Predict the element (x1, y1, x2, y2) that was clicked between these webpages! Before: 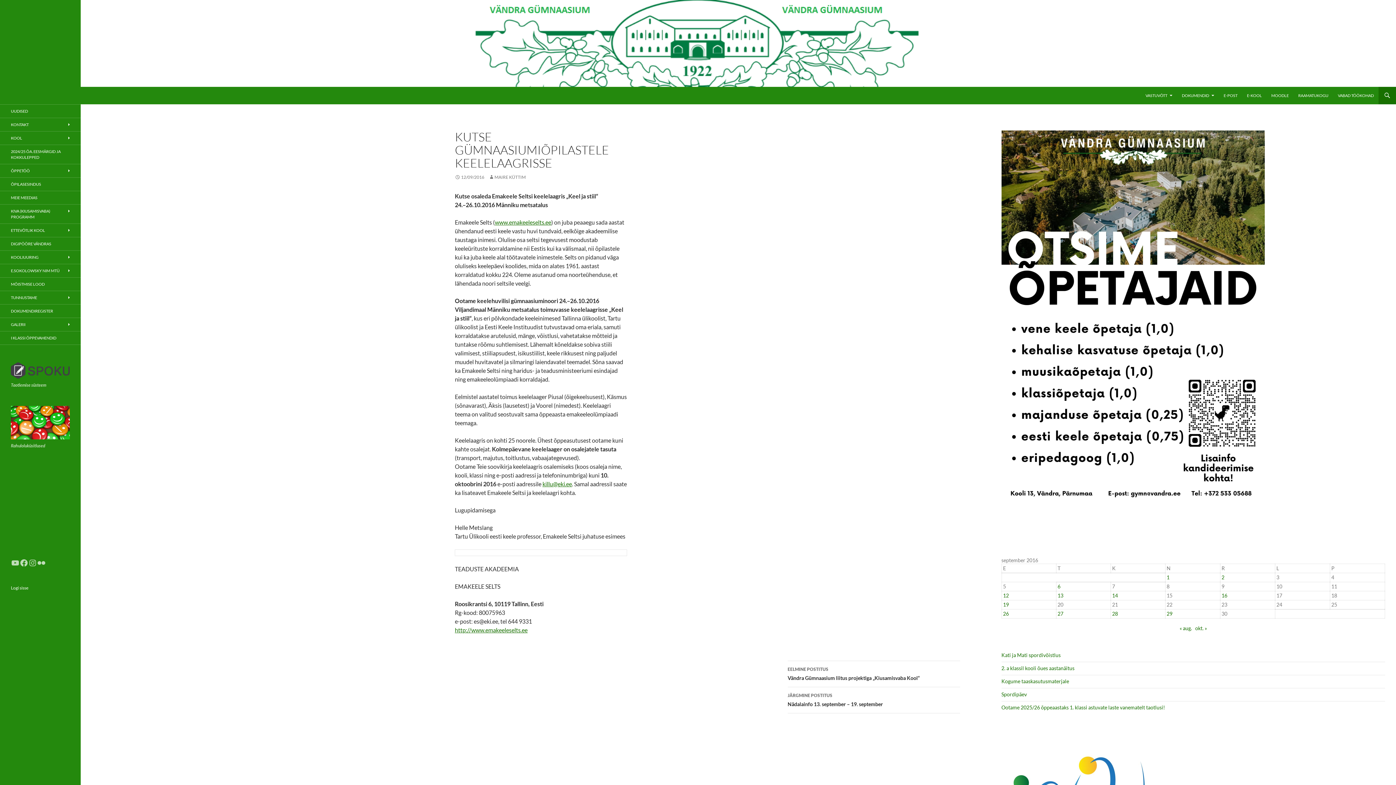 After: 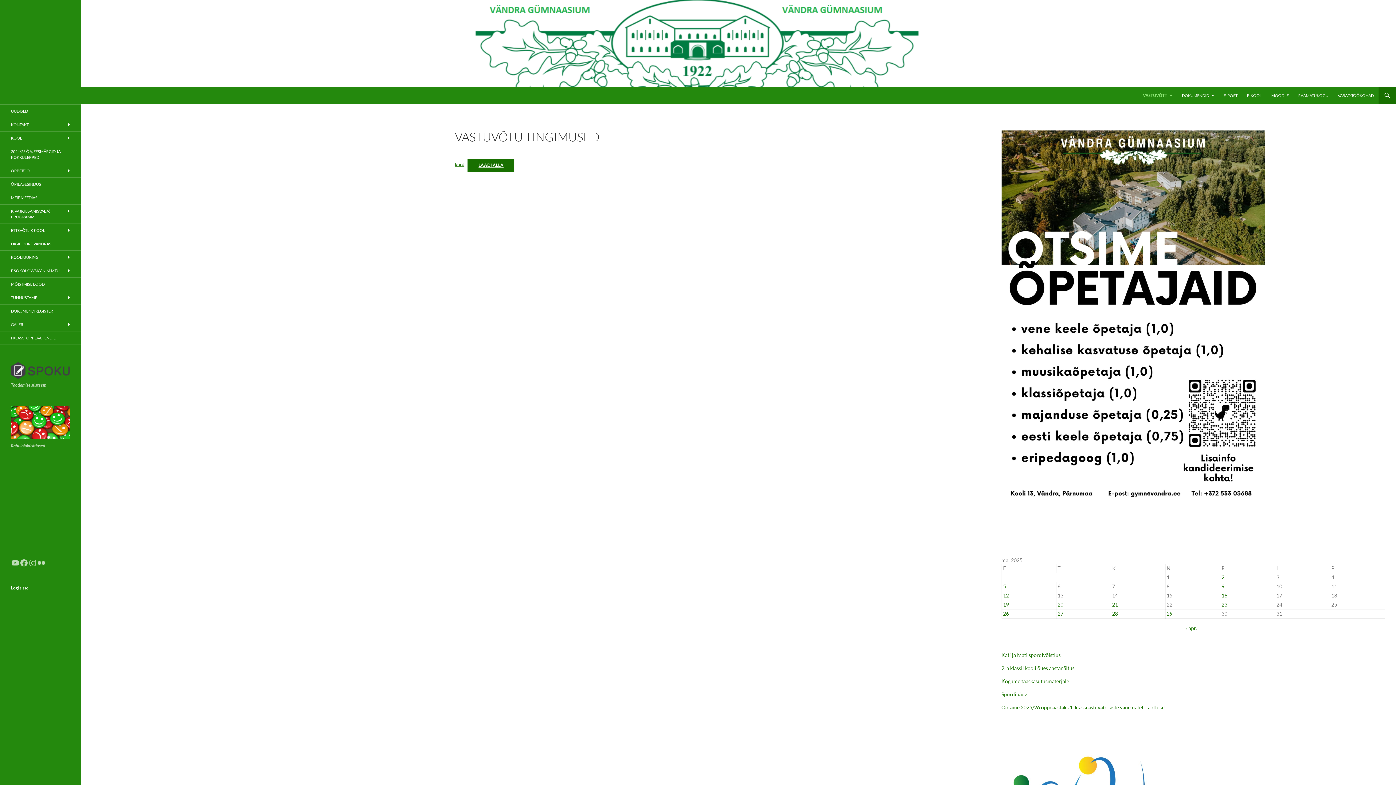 Action: label: VASTUVÕTT bbox: (1141, 86, 1177, 104)